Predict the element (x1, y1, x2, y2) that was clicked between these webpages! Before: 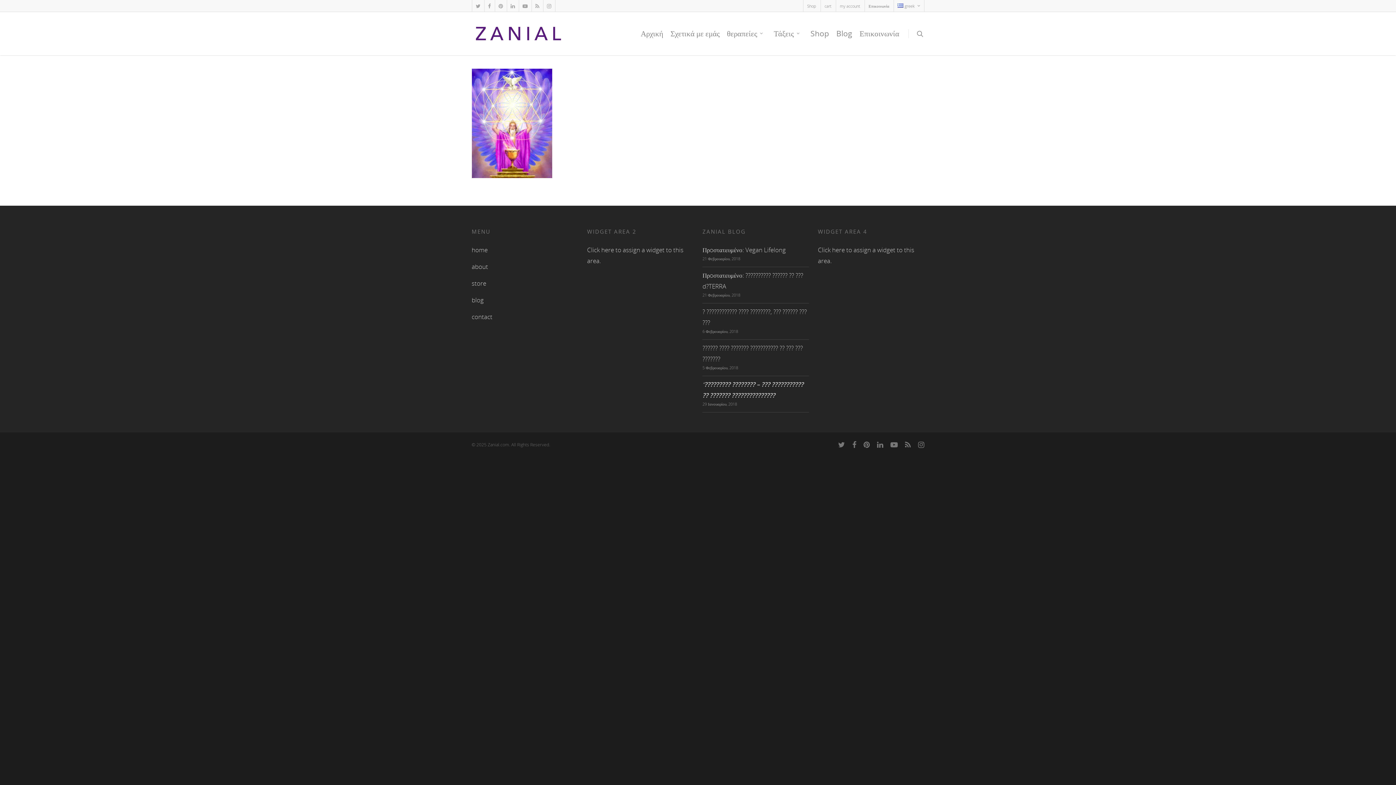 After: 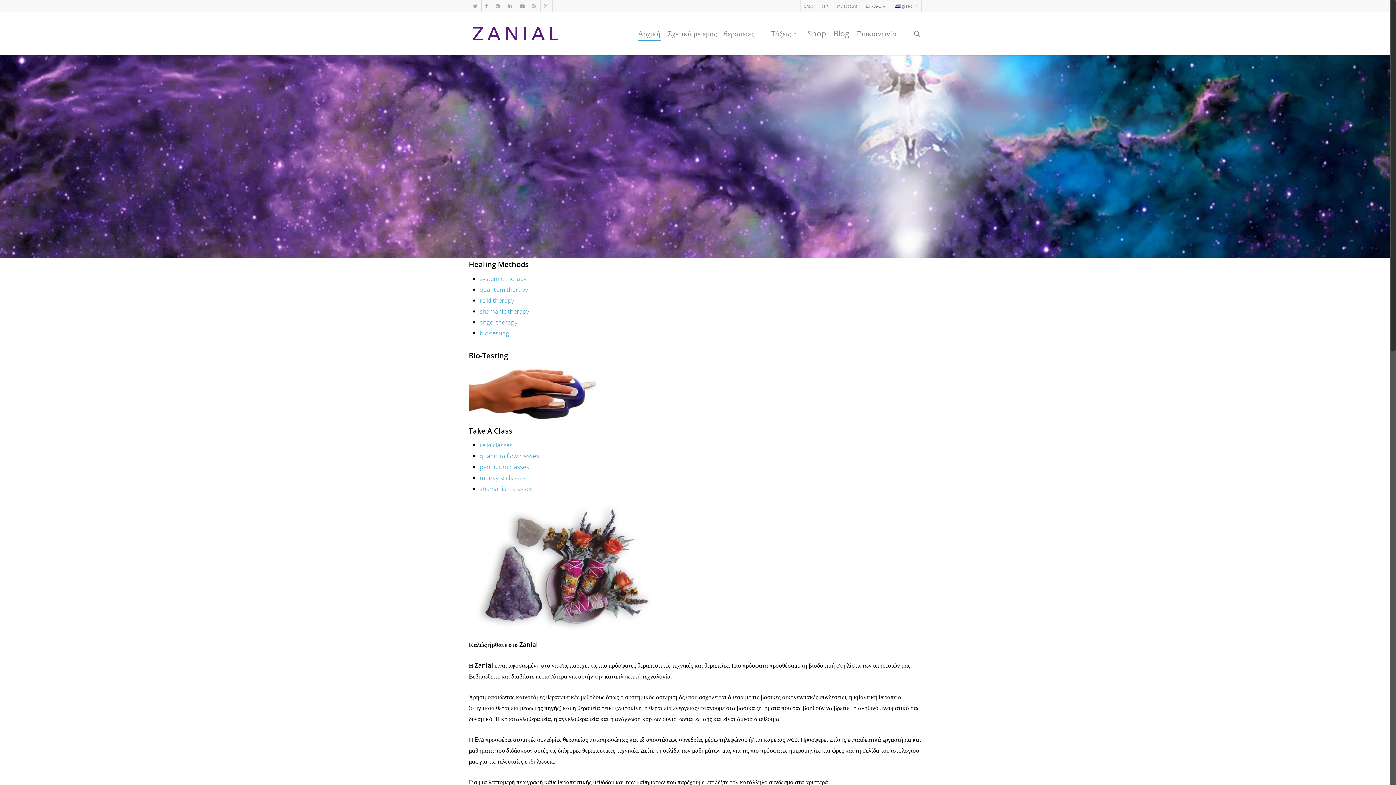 Action: bbox: (471, 22, 564, 44)